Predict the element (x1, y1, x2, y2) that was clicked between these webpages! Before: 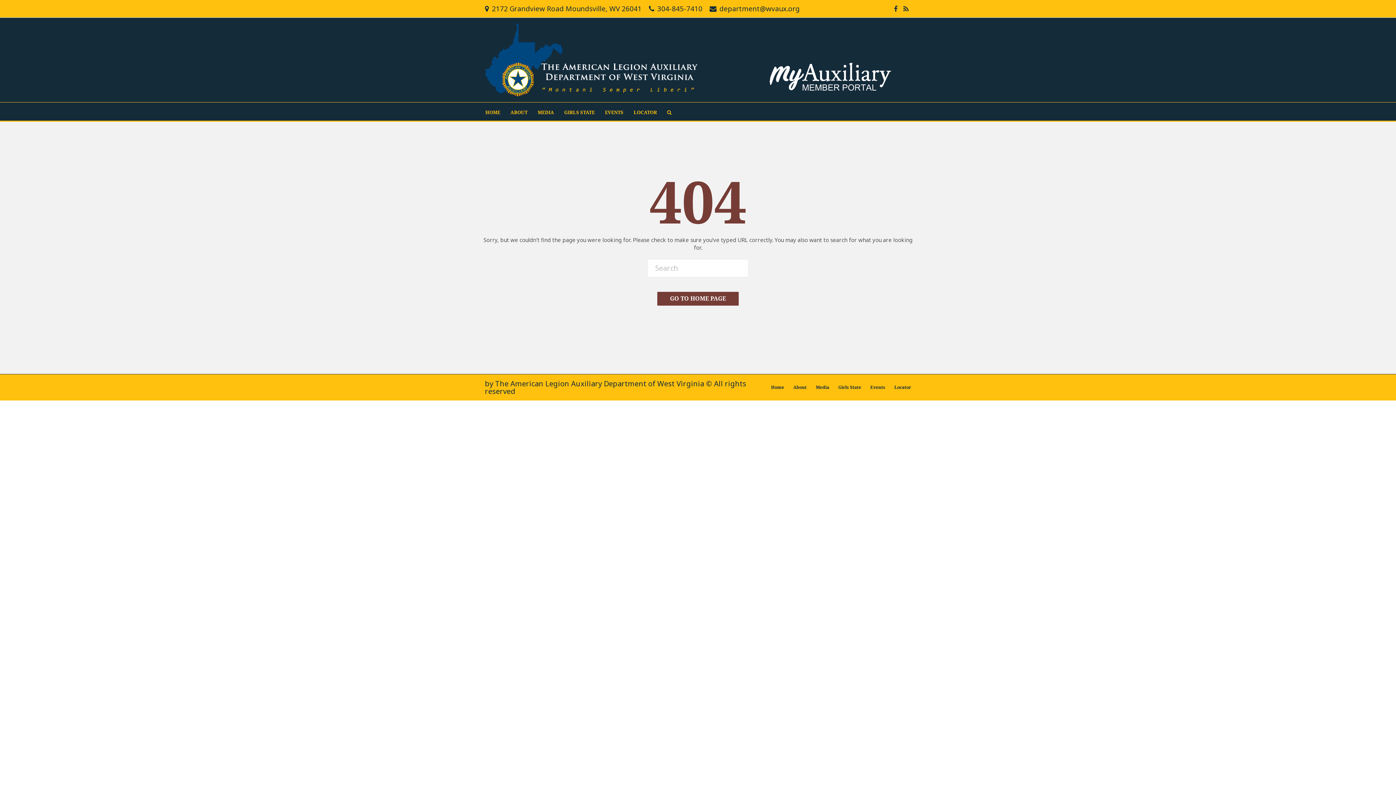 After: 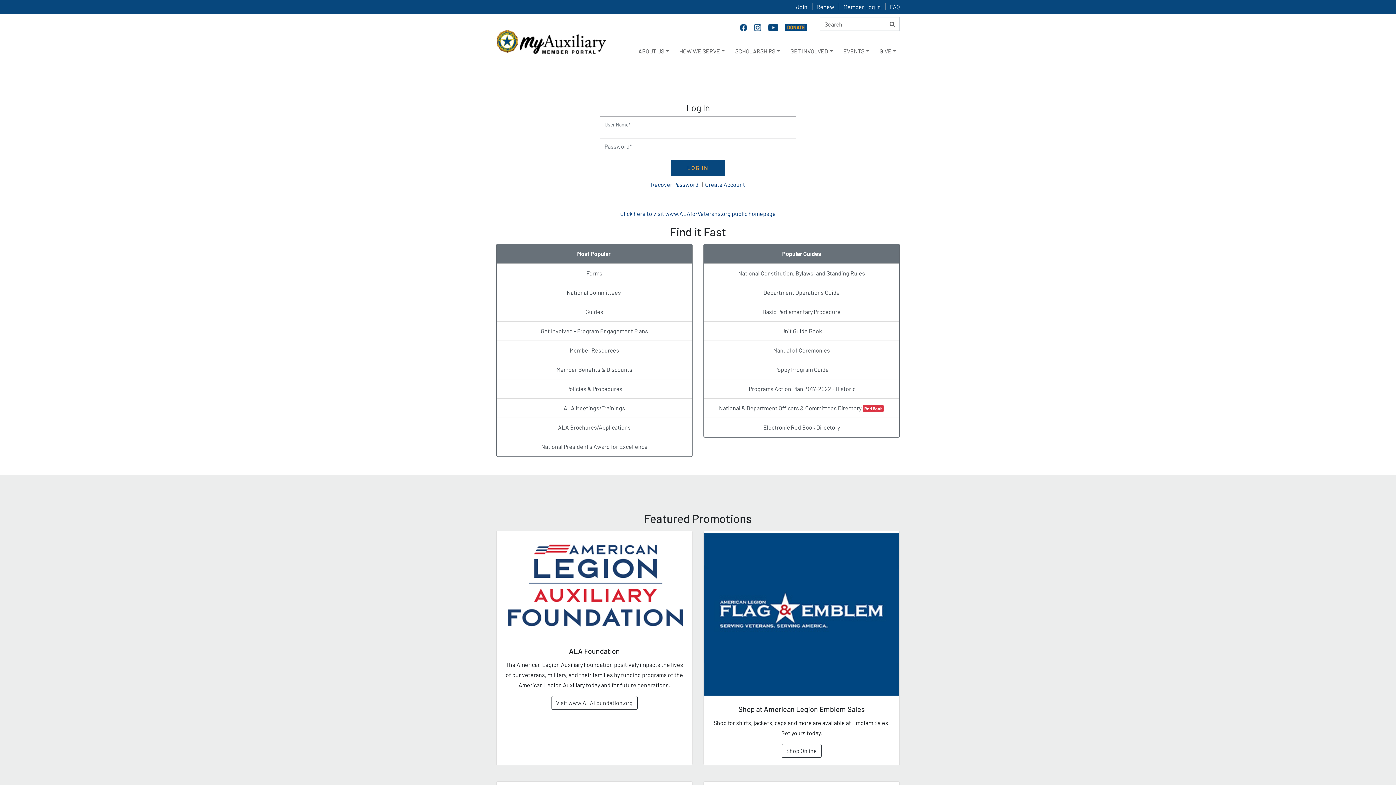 Action: bbox: (698, 54, 911, 64)